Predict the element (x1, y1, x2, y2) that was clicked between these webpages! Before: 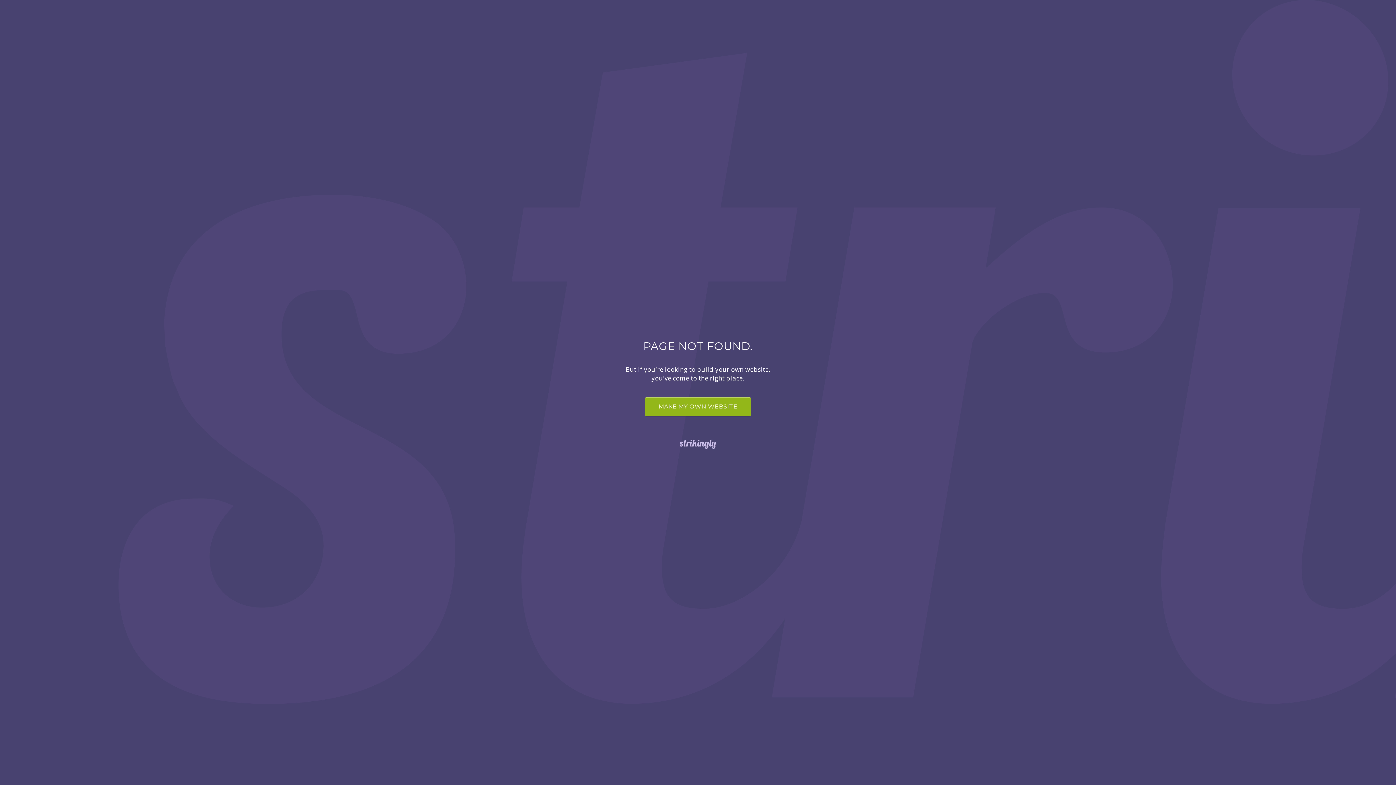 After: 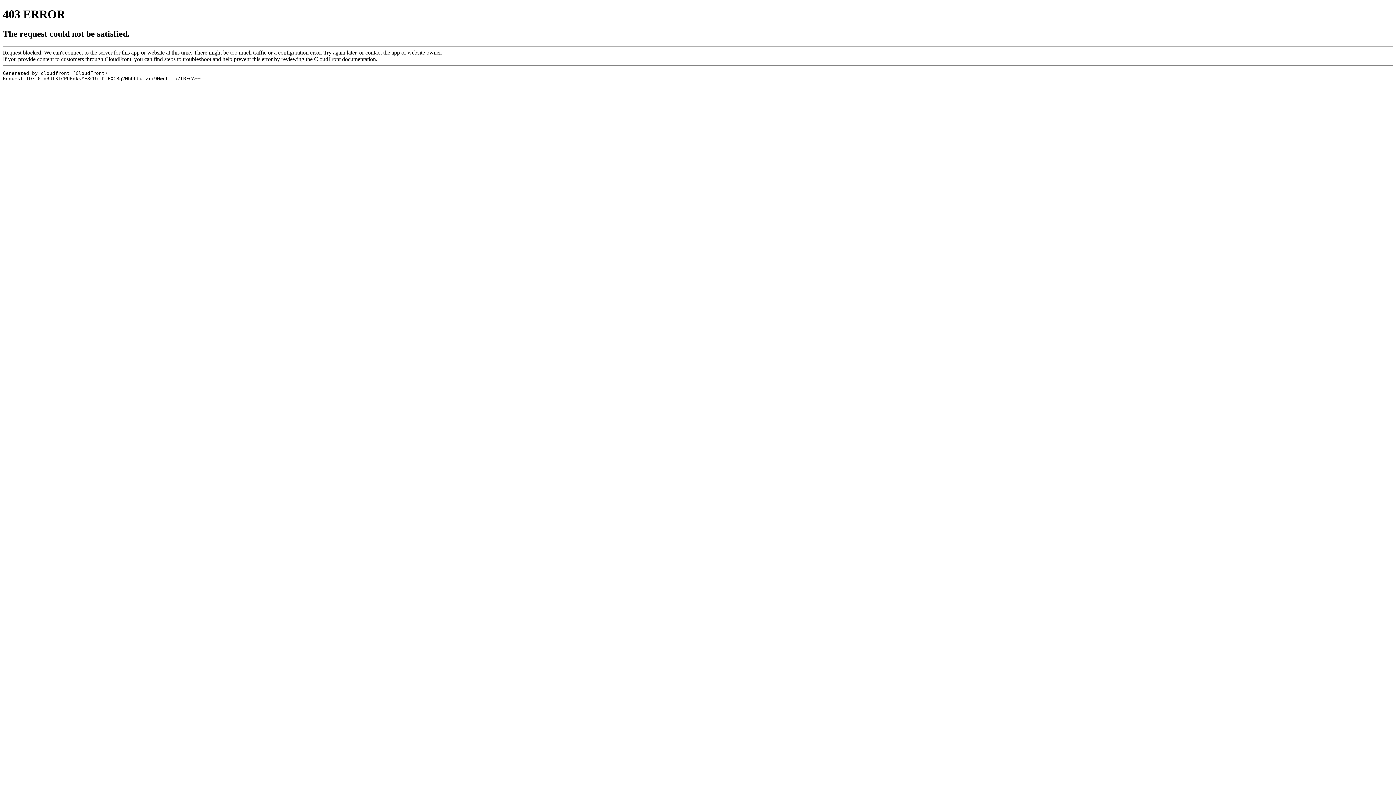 Action: label: MAKE MY OWN WEBSITE bbox: (645, 397, 751, 416)